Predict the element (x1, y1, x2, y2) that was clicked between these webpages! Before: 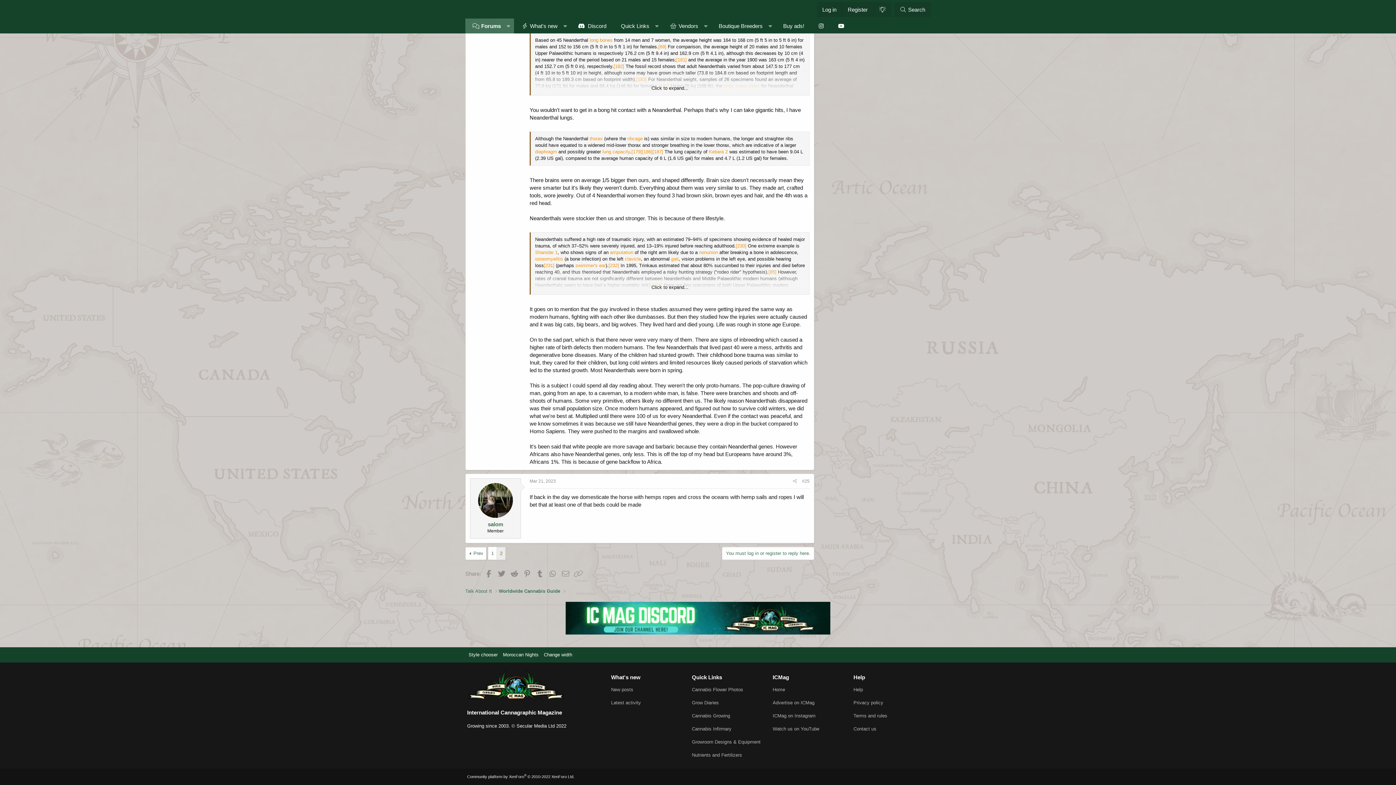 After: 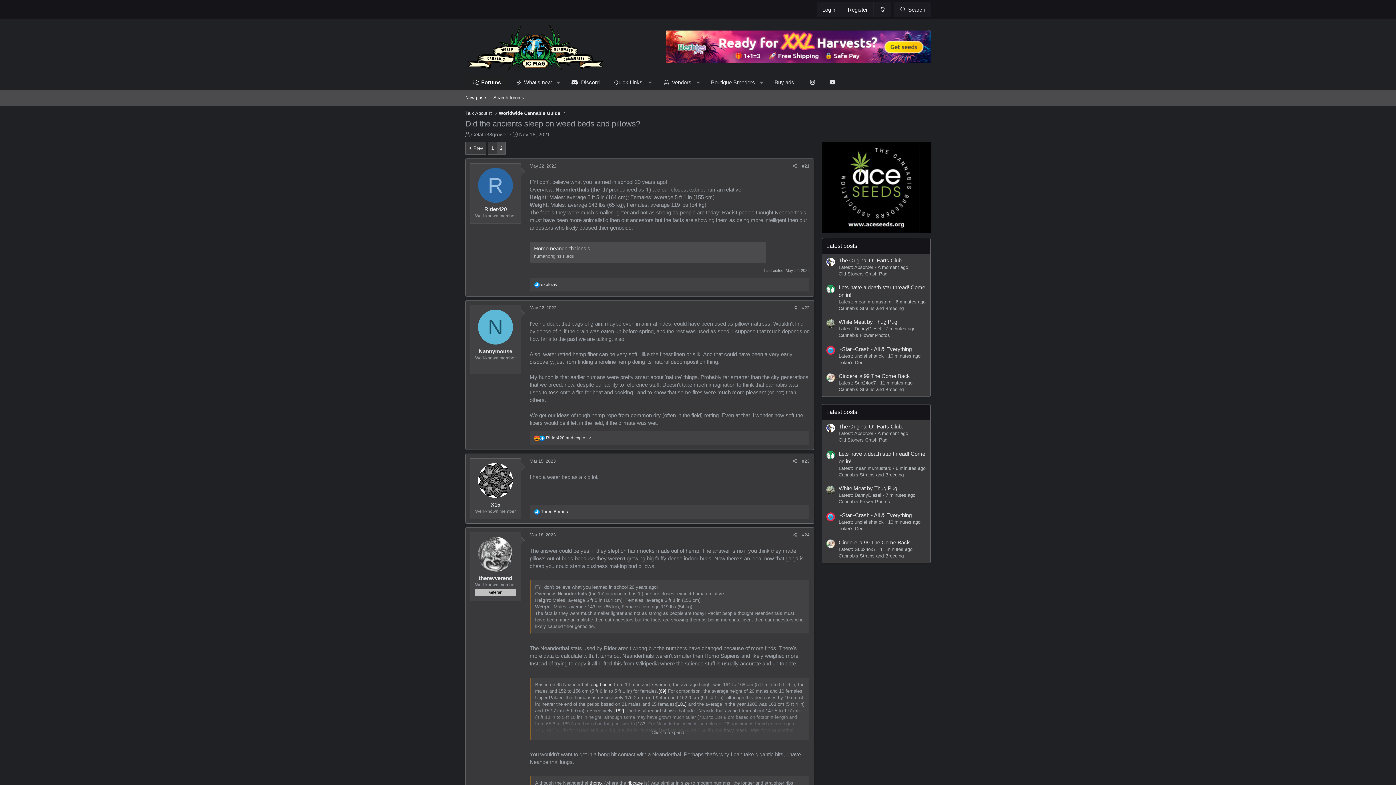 Action: bbox: (501, 651, 540, 658) label: Moroccan Nights